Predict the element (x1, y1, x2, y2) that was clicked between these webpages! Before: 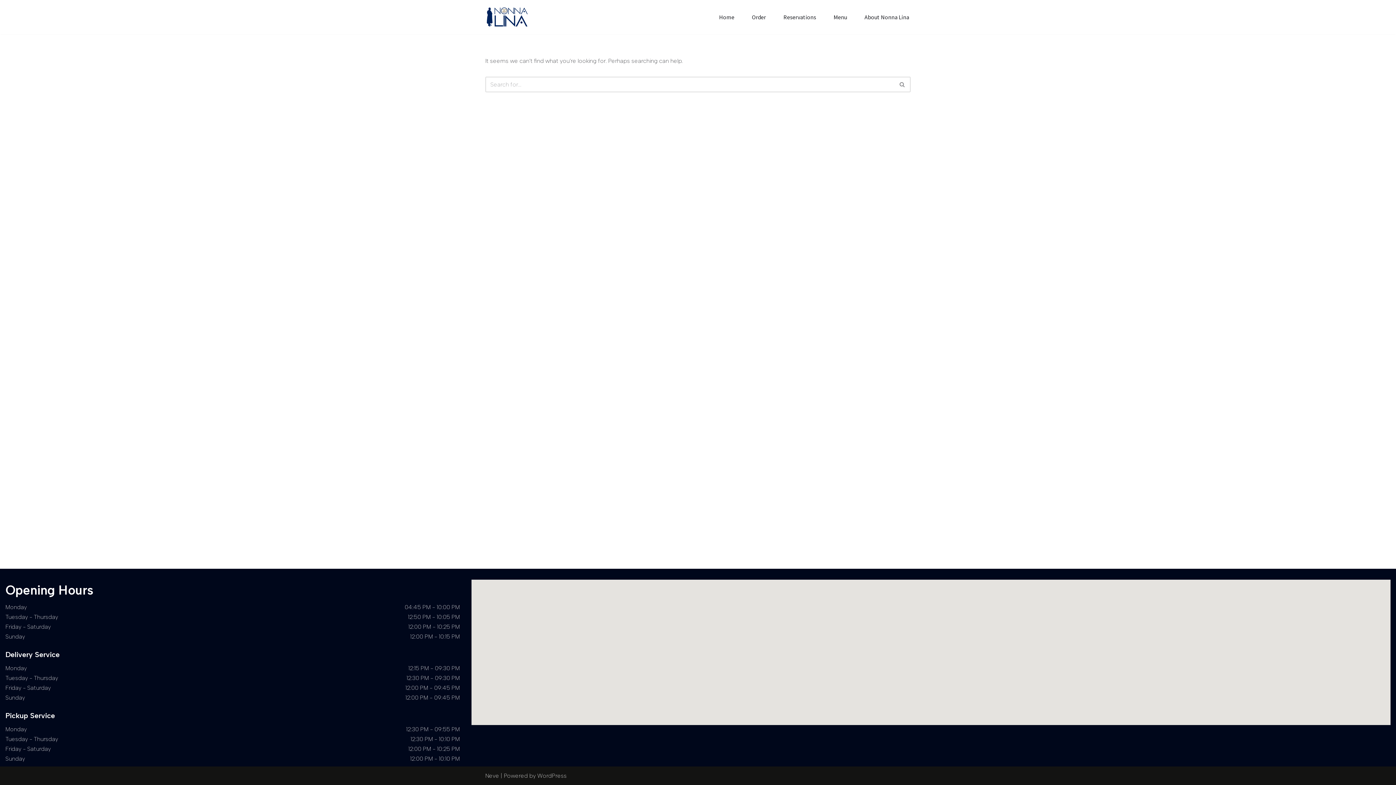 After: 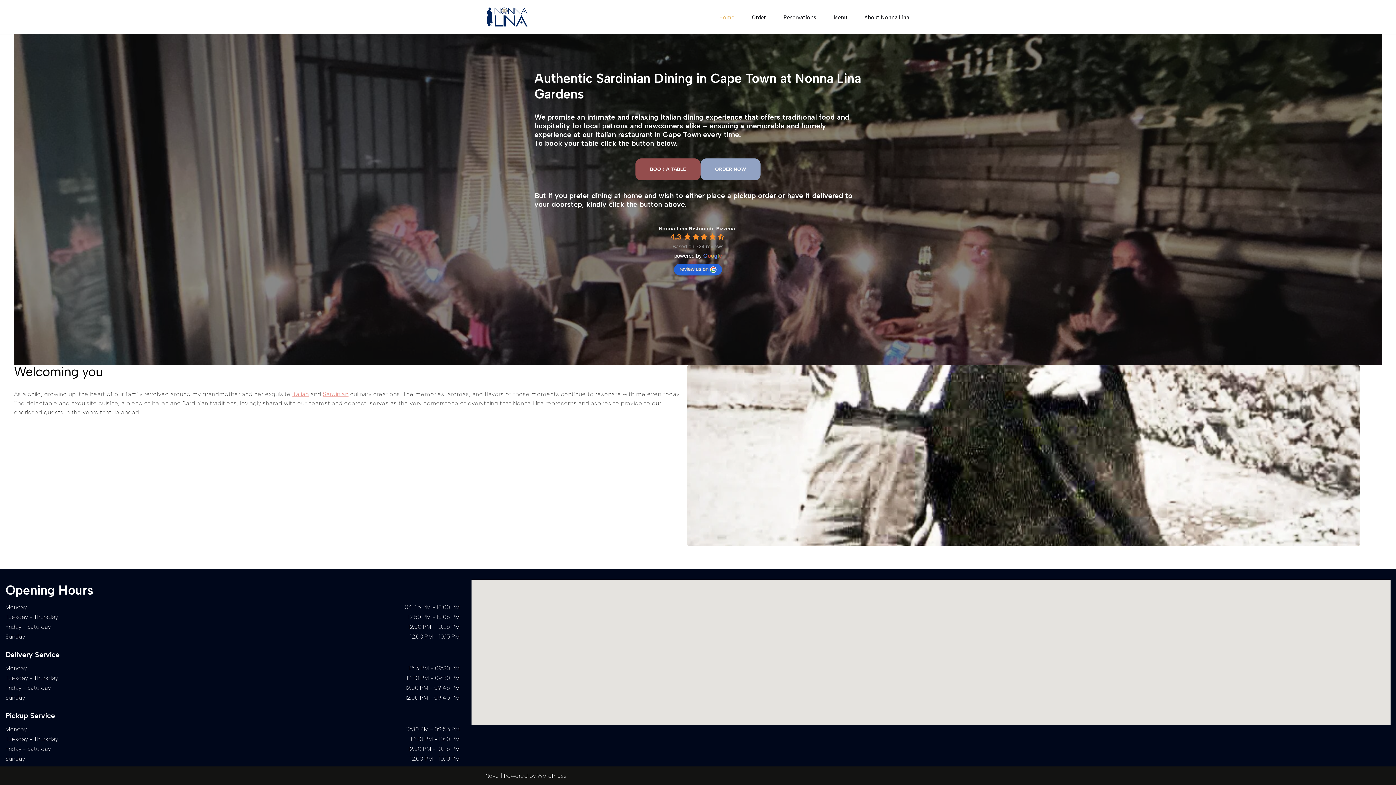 Action: bbox: (719, 12, 734, 21) label: Home